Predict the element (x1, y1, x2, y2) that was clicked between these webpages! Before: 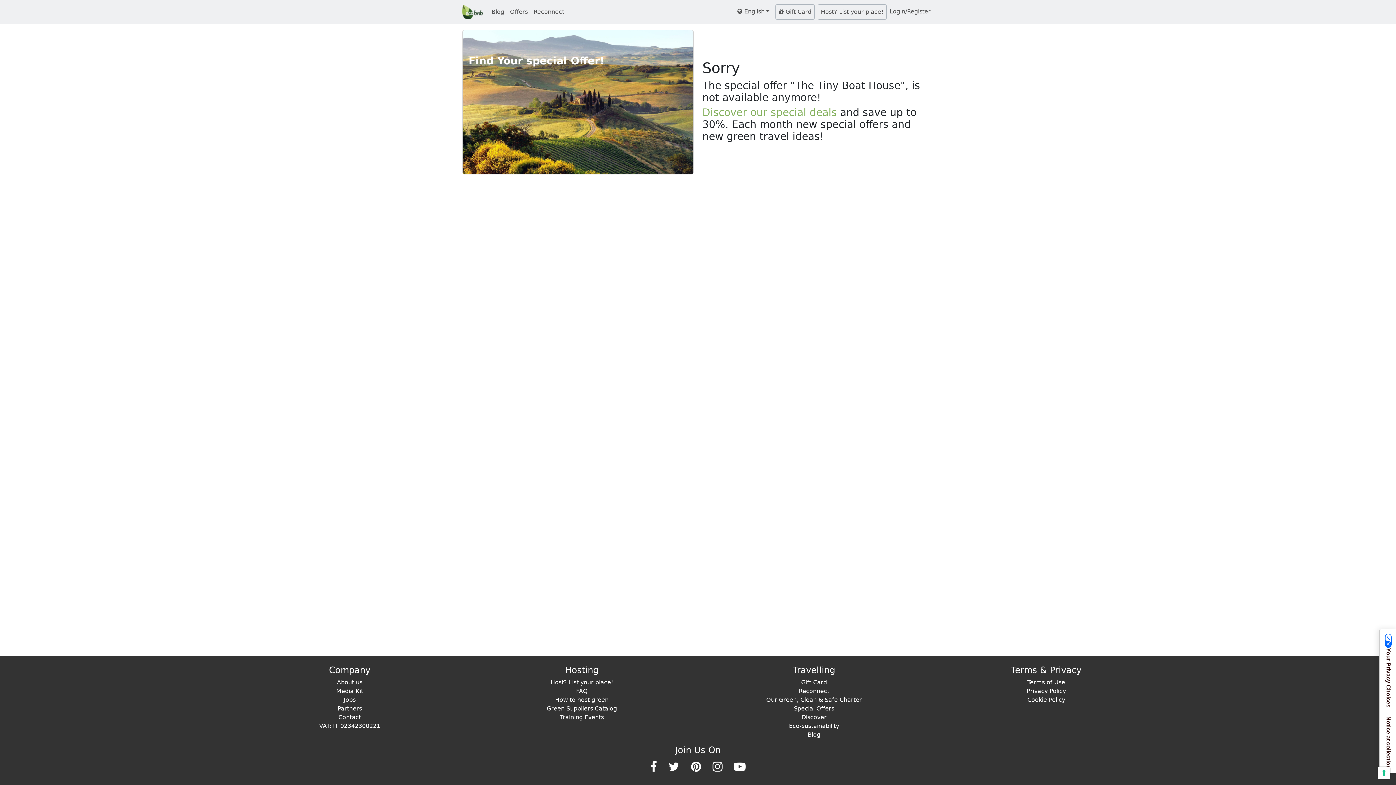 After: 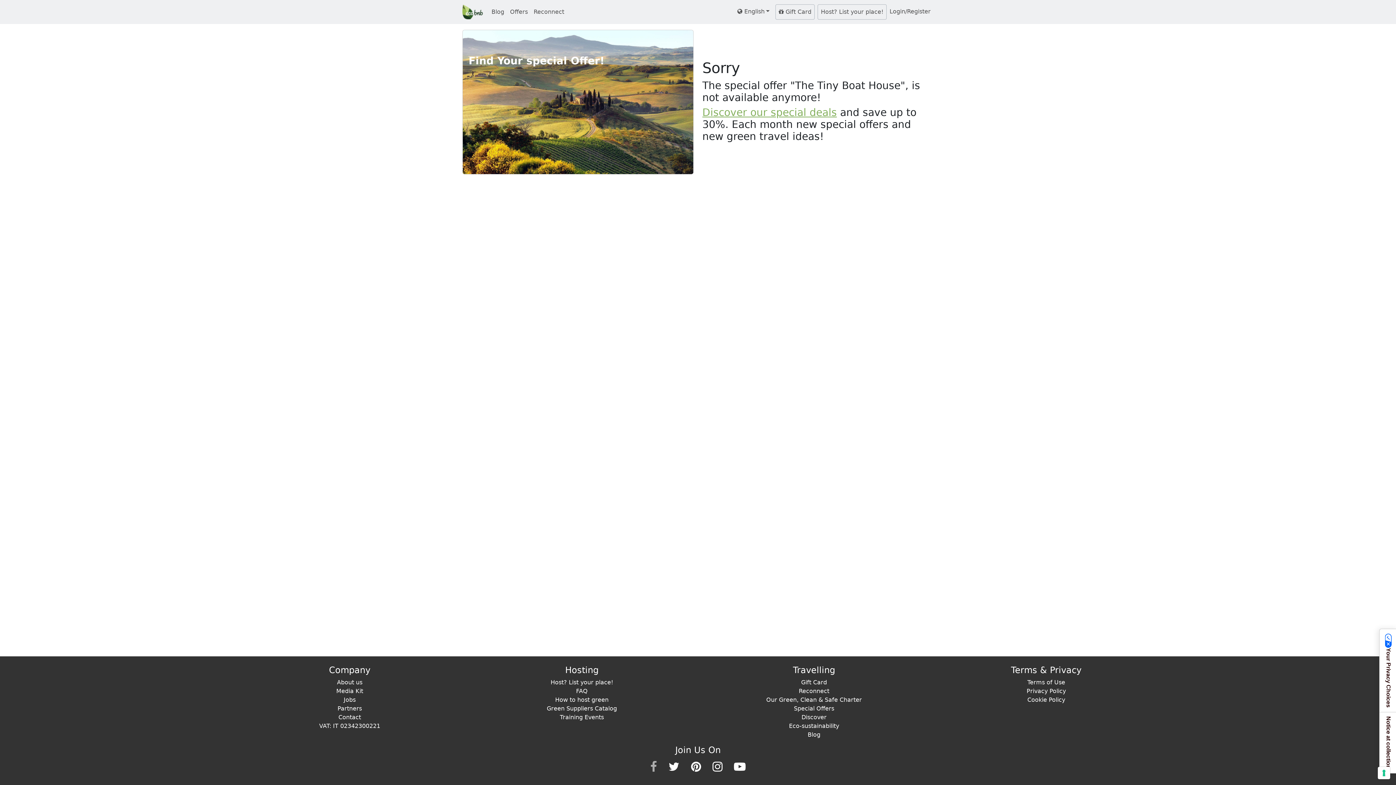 Action: bbox: (644, 758, 662, 776)